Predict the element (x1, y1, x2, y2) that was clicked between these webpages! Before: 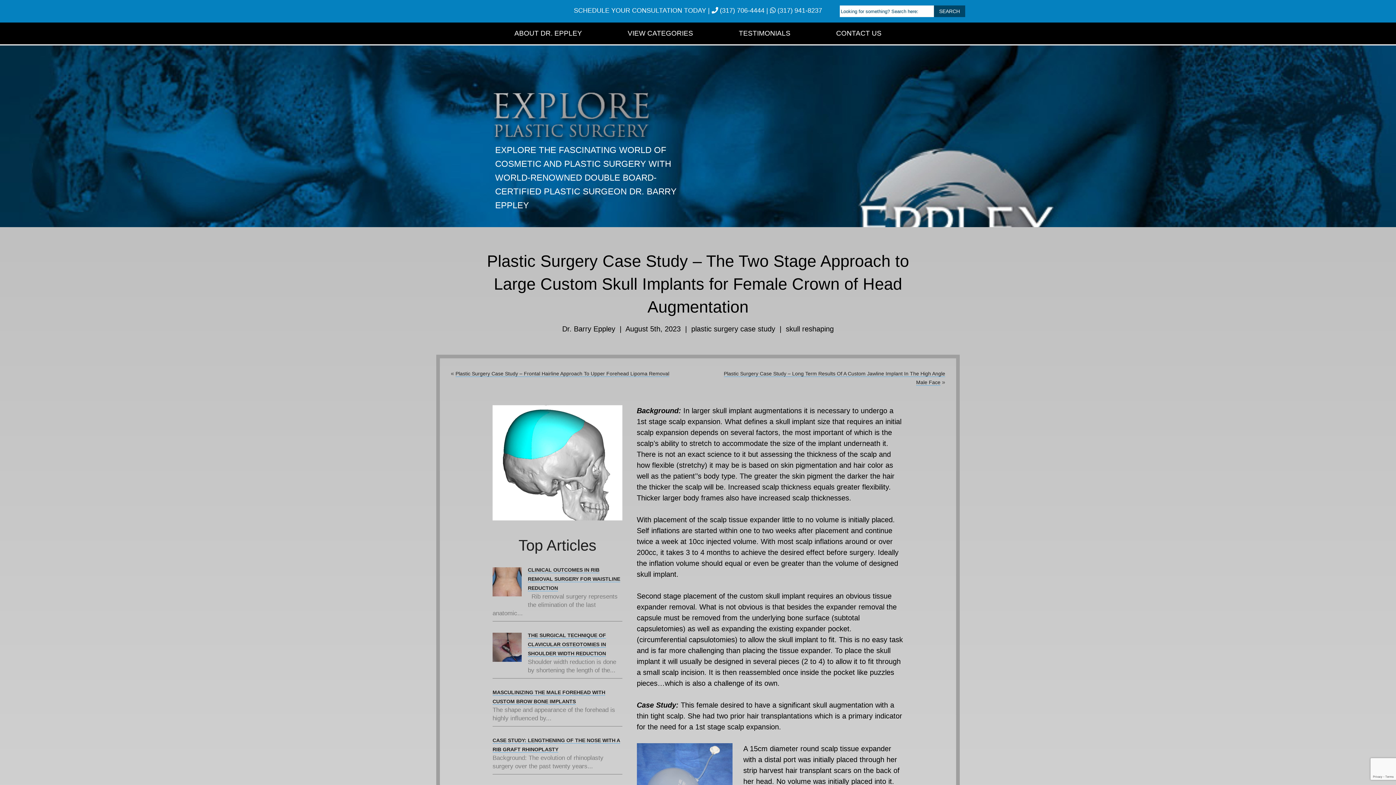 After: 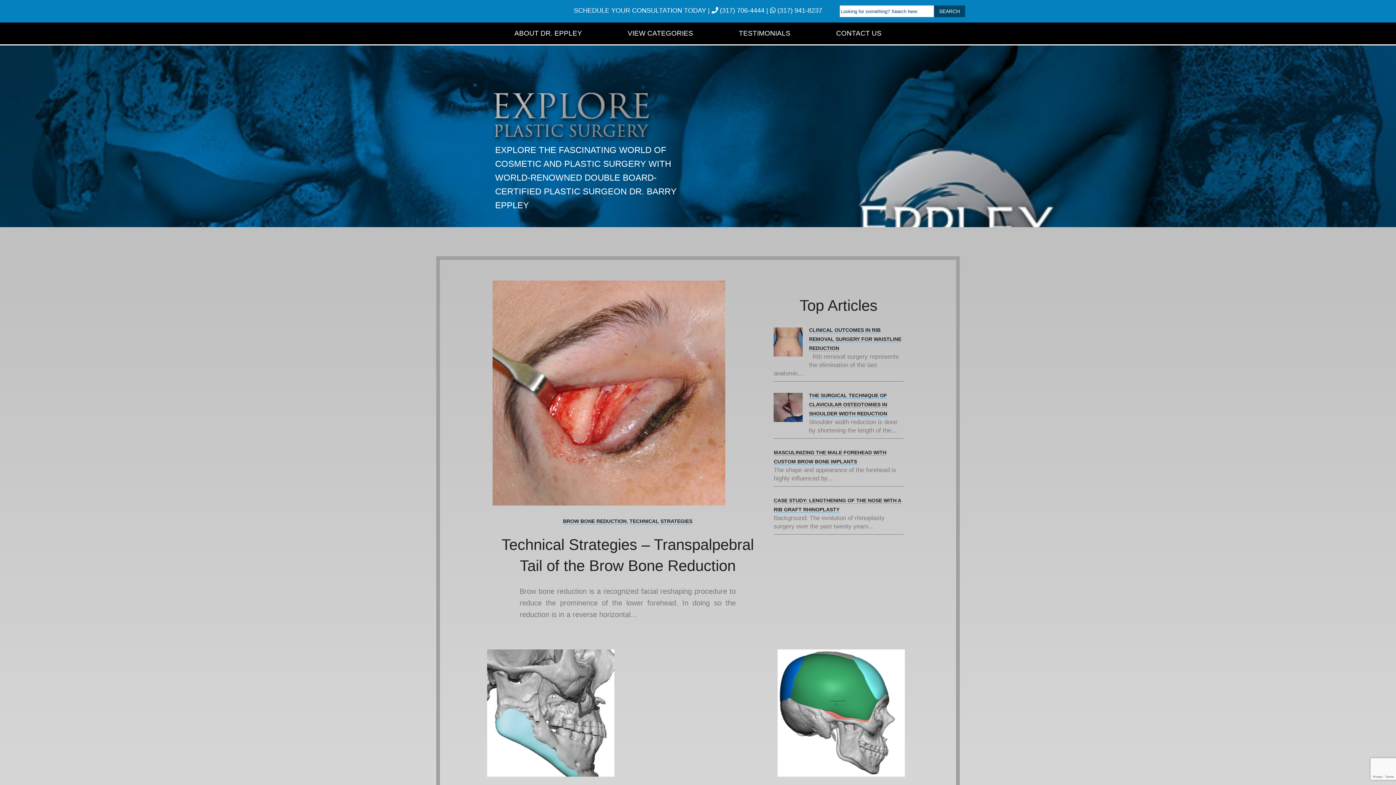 Action: bbox: (490, 112, 654, 119)